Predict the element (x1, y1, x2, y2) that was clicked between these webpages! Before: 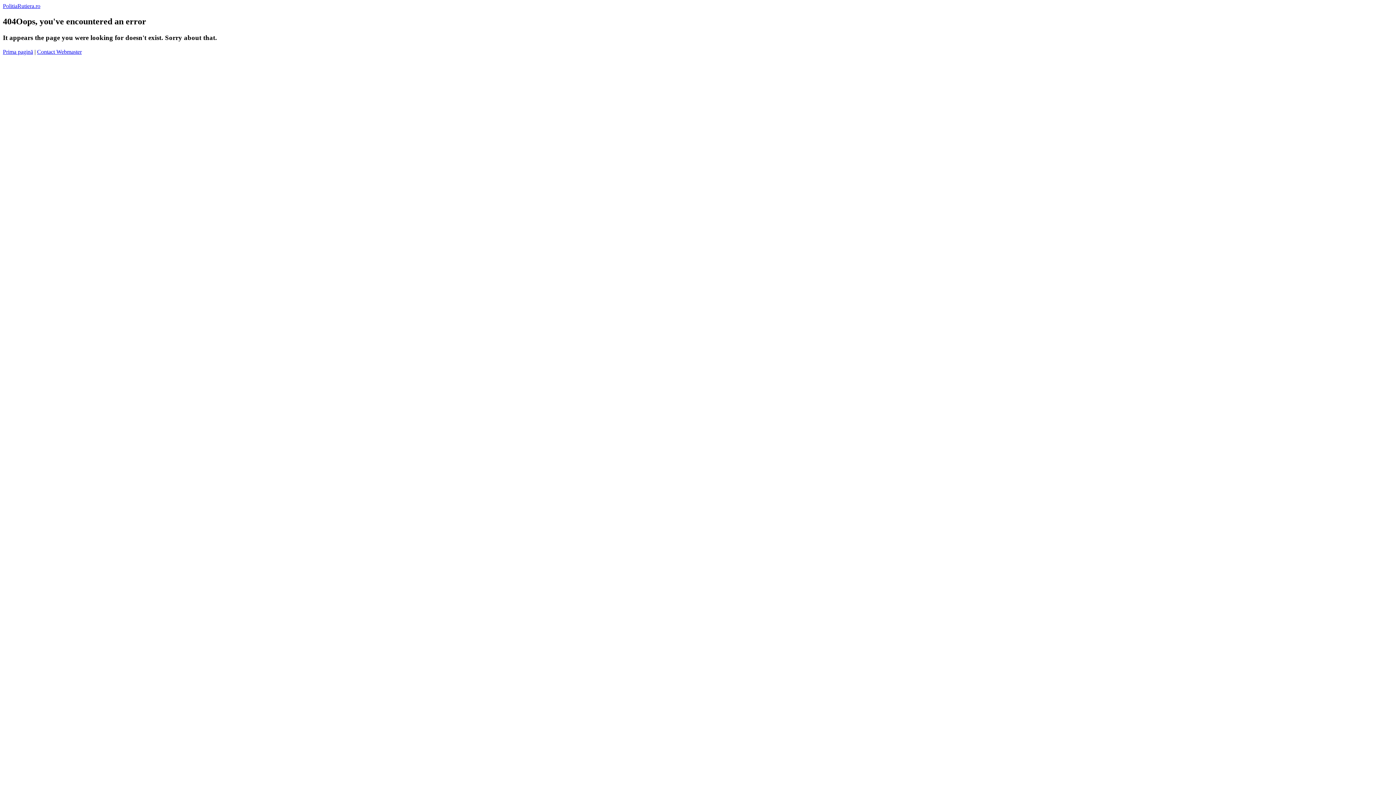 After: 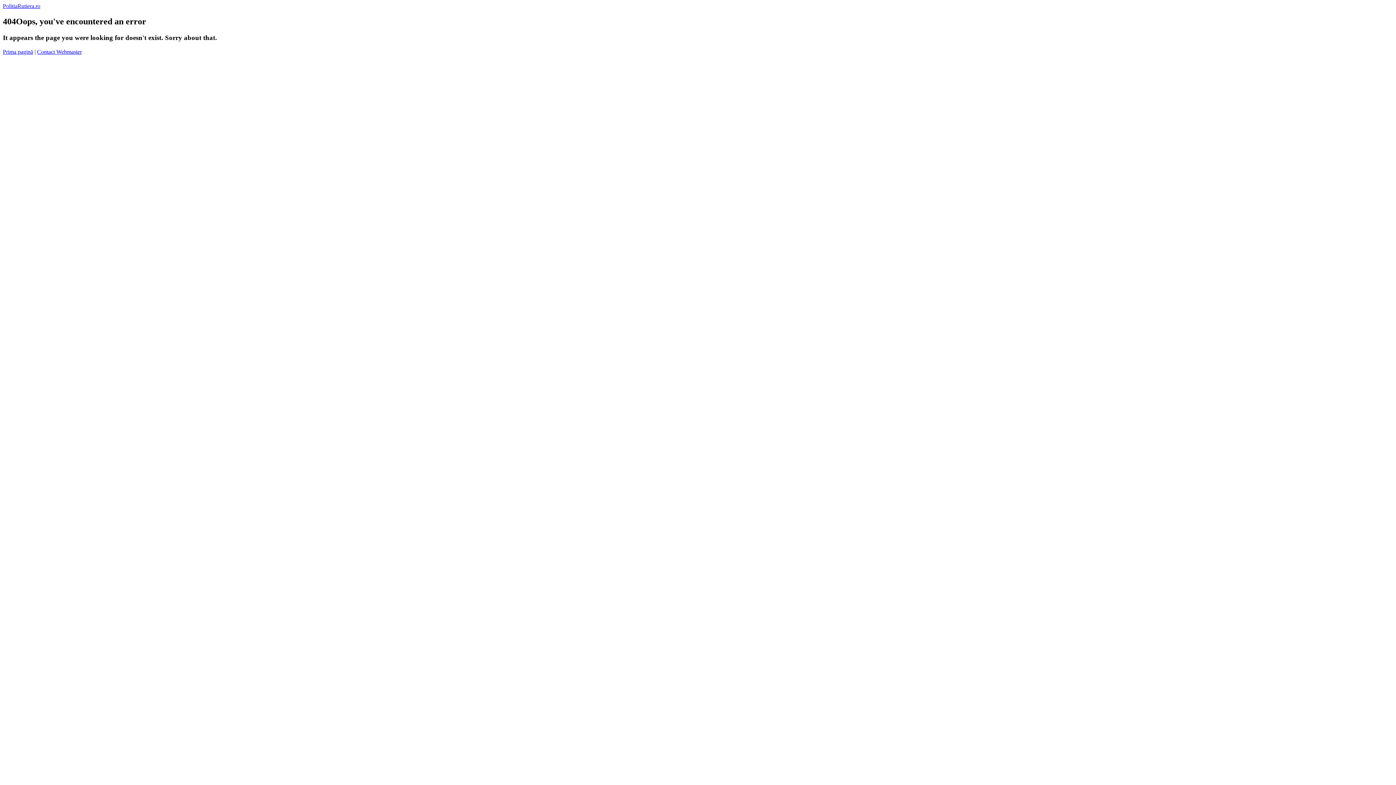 Action: label: Contact Webmaster bbox: (37, 48, 81, 54)